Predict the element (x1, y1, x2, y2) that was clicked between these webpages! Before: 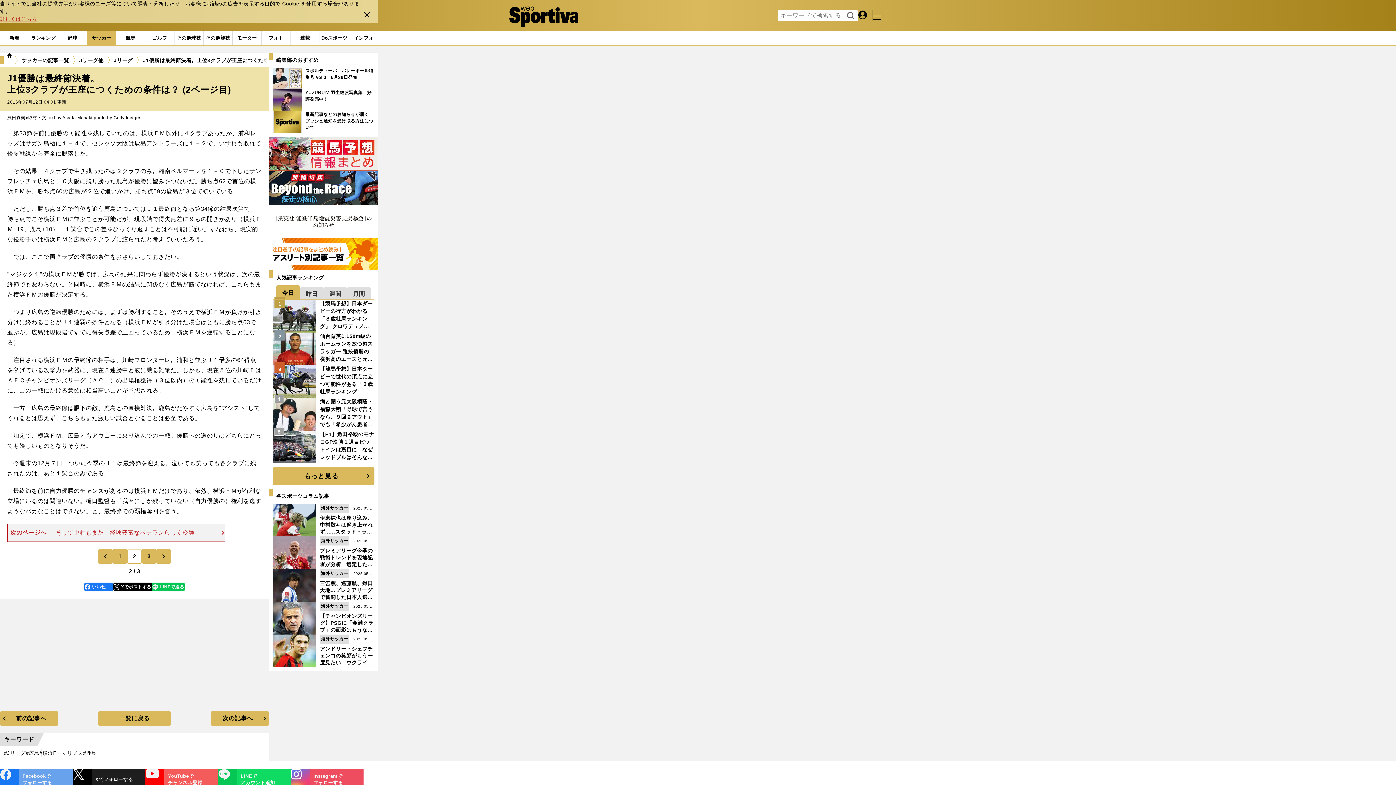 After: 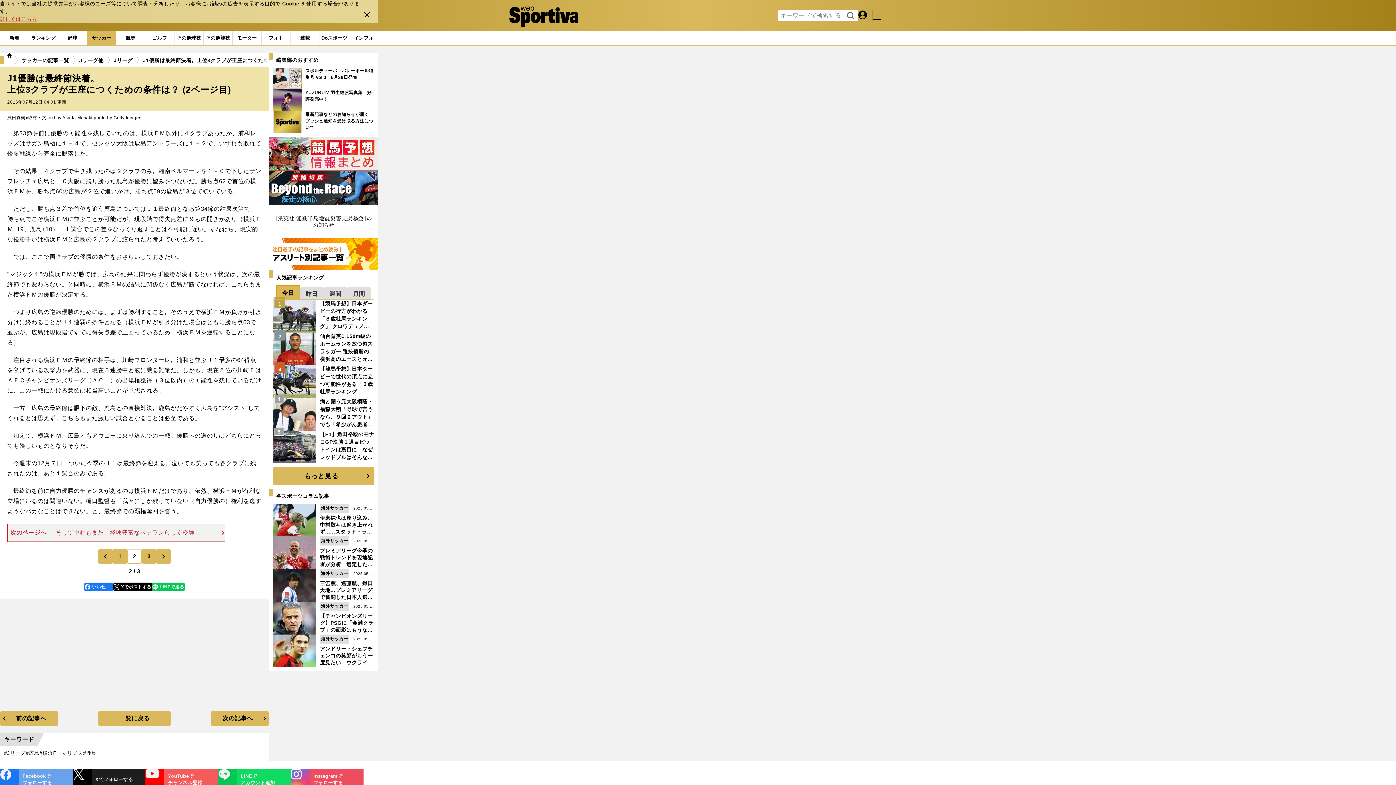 Action: label: 今日 bbox: (276, 285, 300, 300)